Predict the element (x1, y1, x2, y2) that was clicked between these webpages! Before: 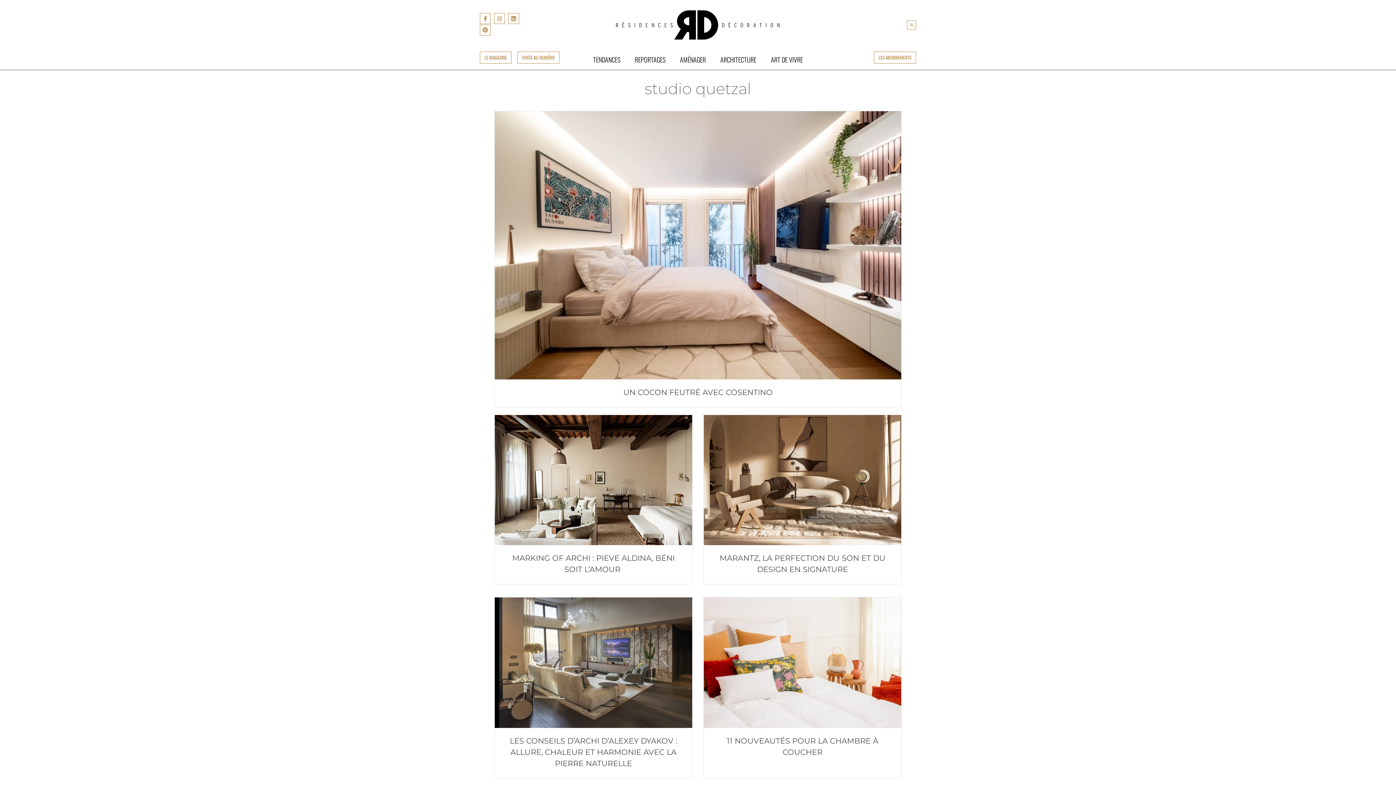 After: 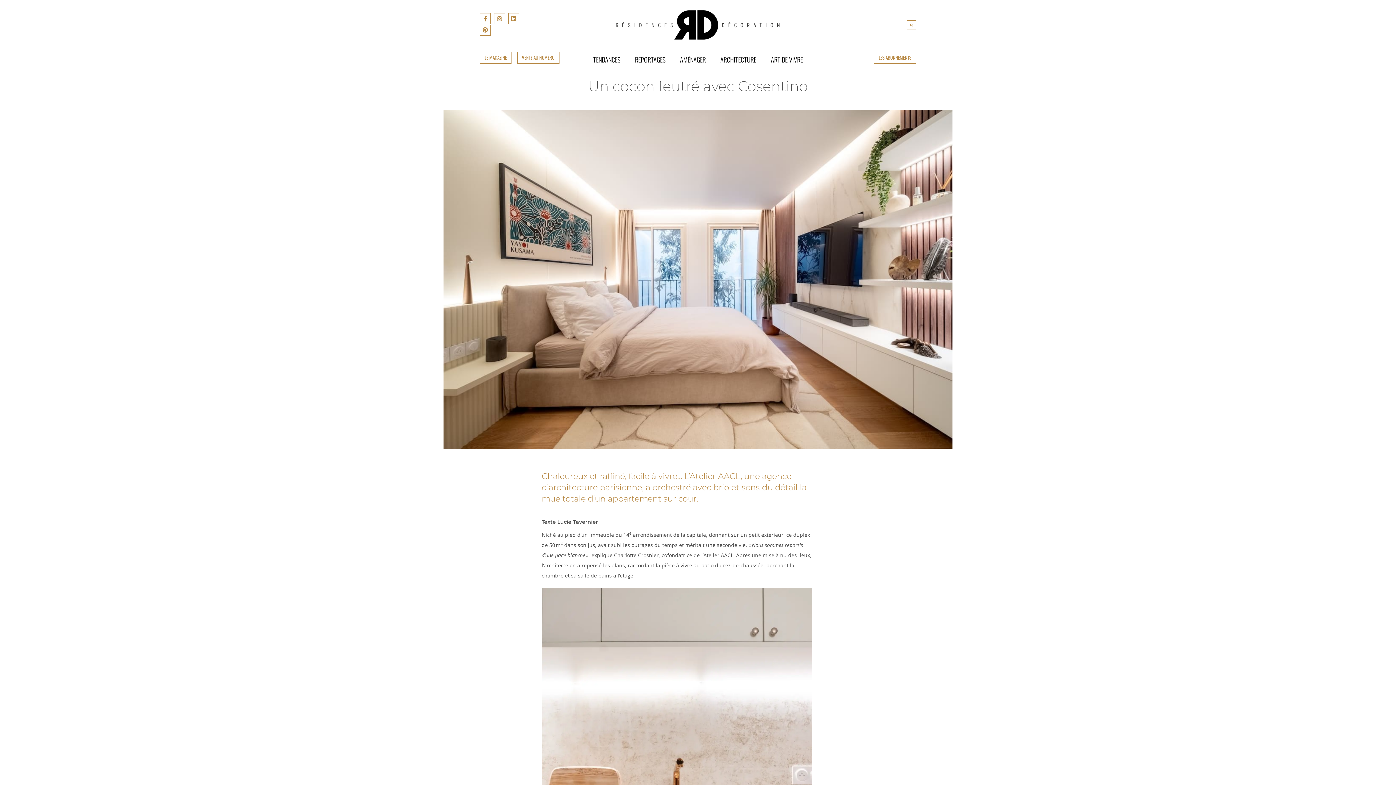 Action: bbox: (494, 111, 901, 379)